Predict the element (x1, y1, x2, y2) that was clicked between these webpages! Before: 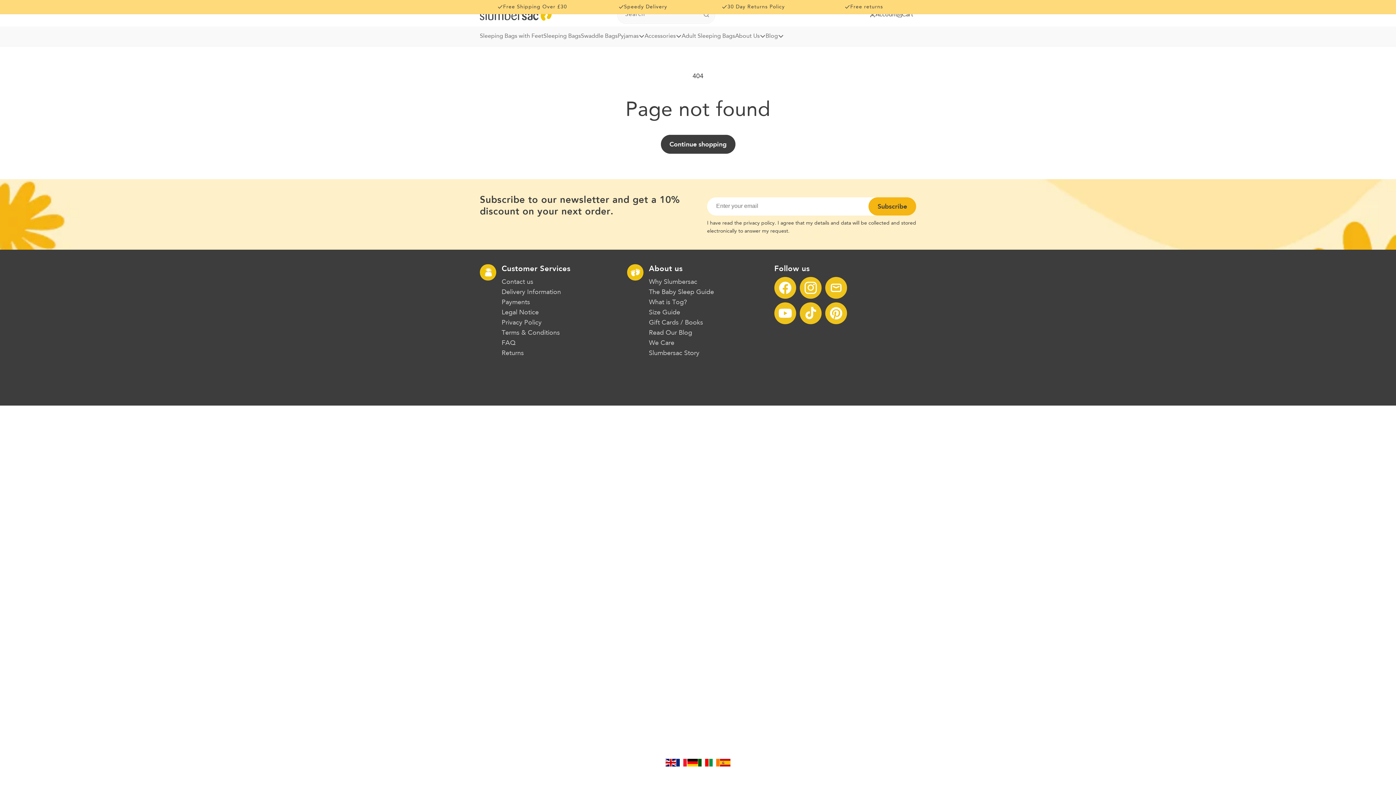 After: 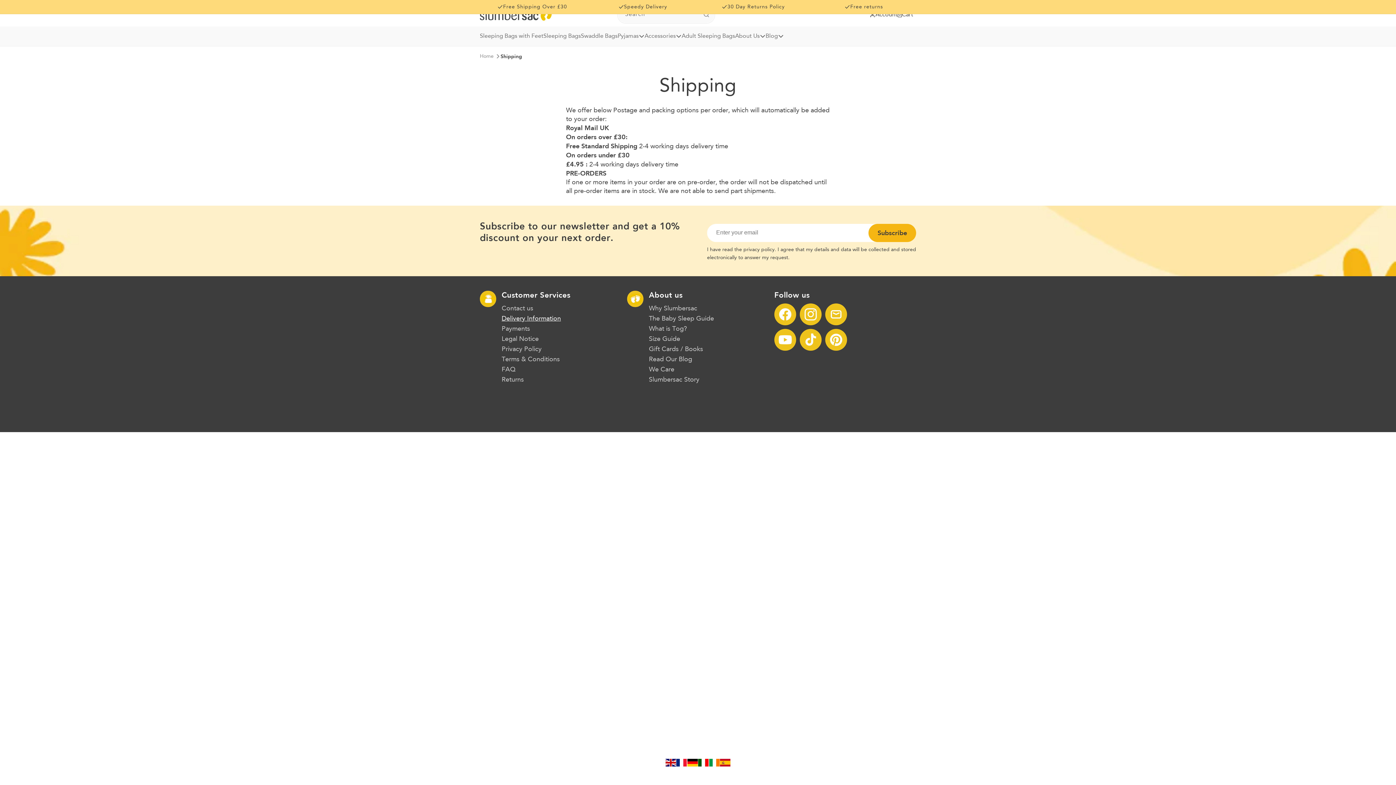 Action: label: Delivery Information bbox: (501, 287, 561, 297)